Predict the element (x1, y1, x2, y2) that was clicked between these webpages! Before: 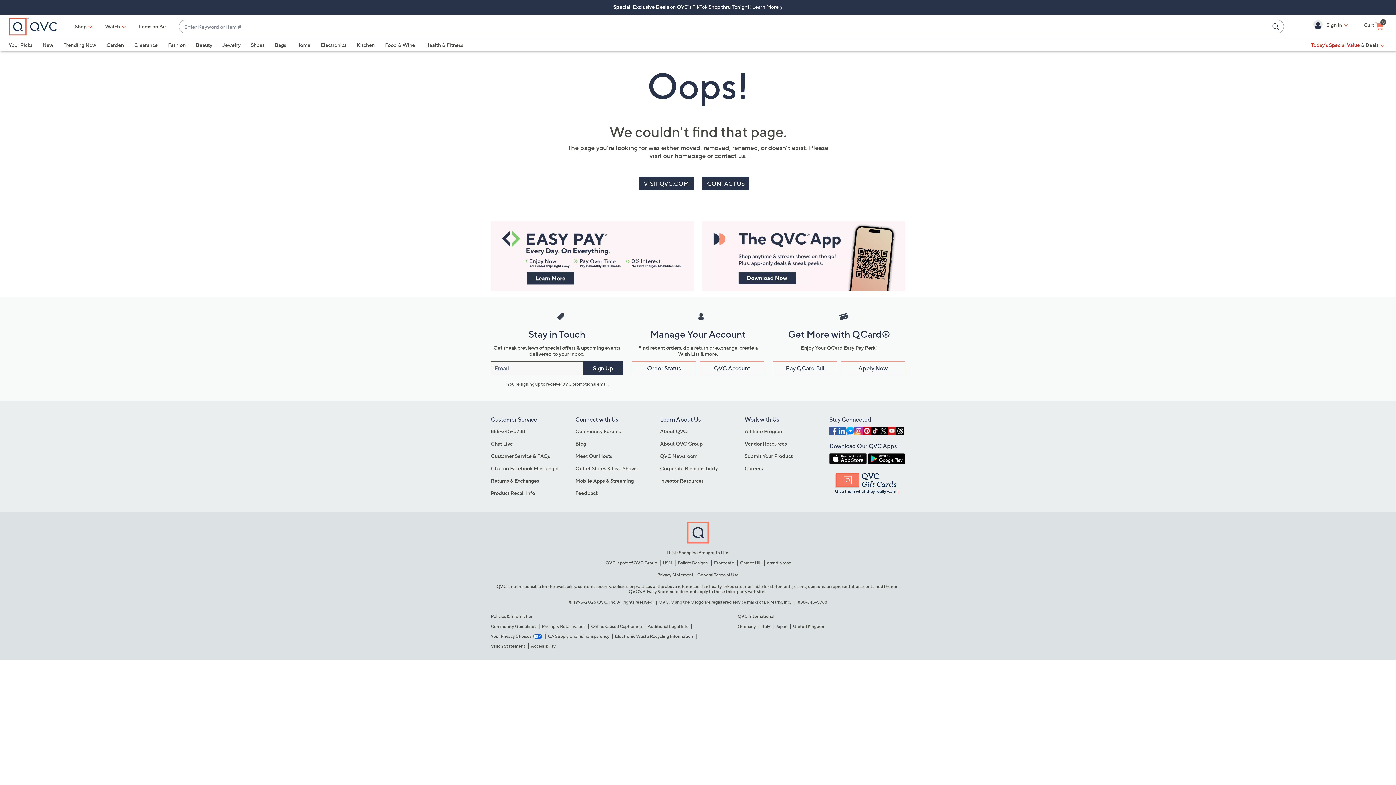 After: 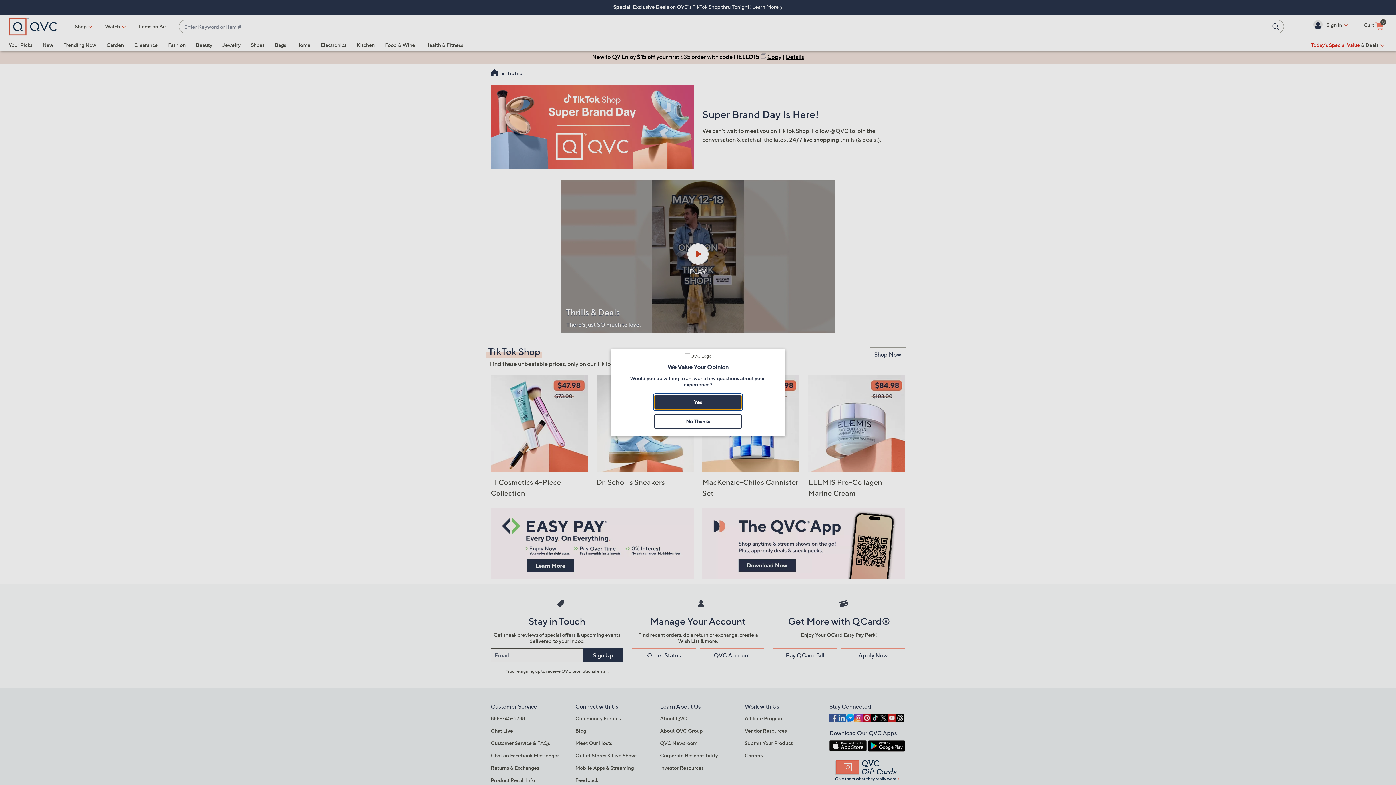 Action: label: Special, Exclusive Deals on QVC's TikTok Shop thru Tonight! Learn More bbox: (613, 3, 782, 9)